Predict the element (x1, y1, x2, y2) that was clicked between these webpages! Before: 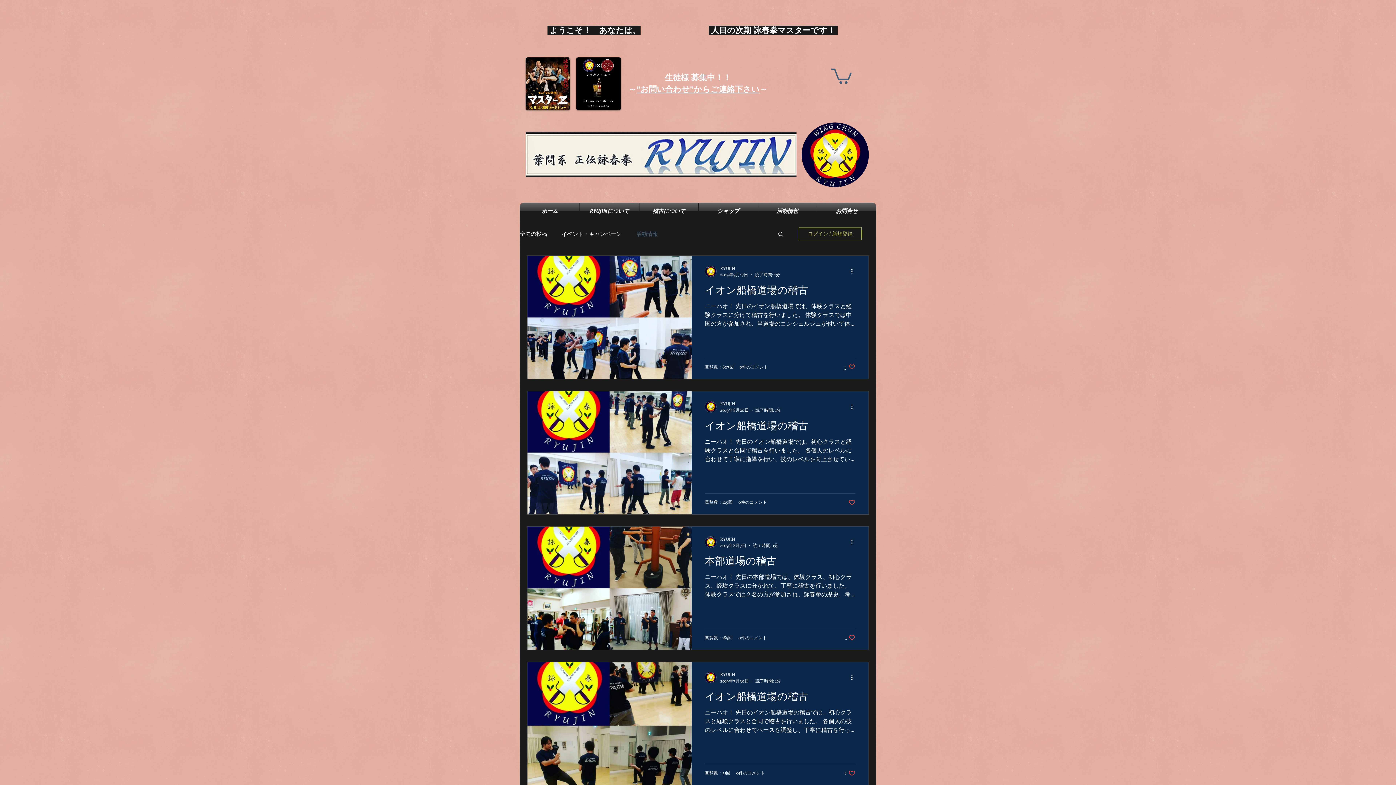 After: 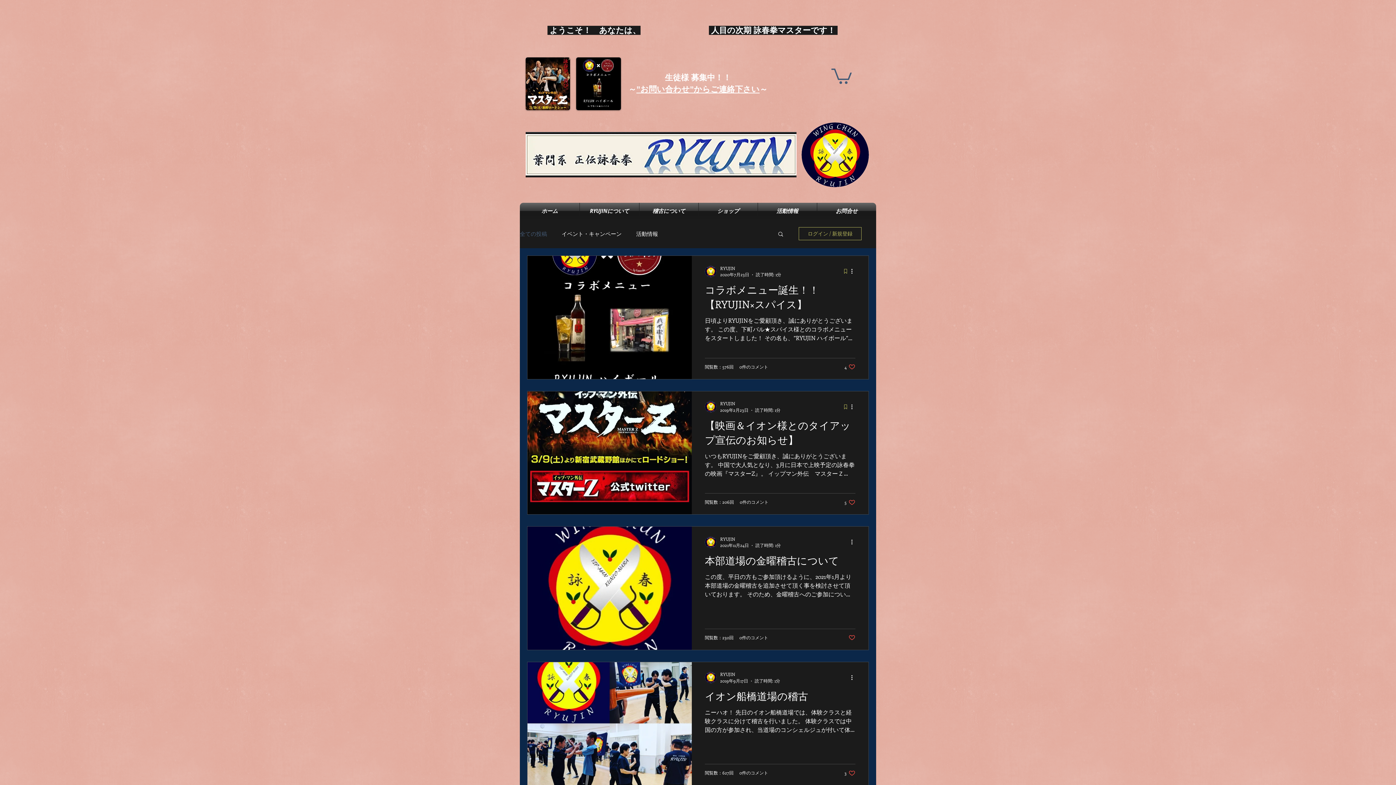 Action: label: 全ての投稿 bbox: (520, 230, 547, 237)